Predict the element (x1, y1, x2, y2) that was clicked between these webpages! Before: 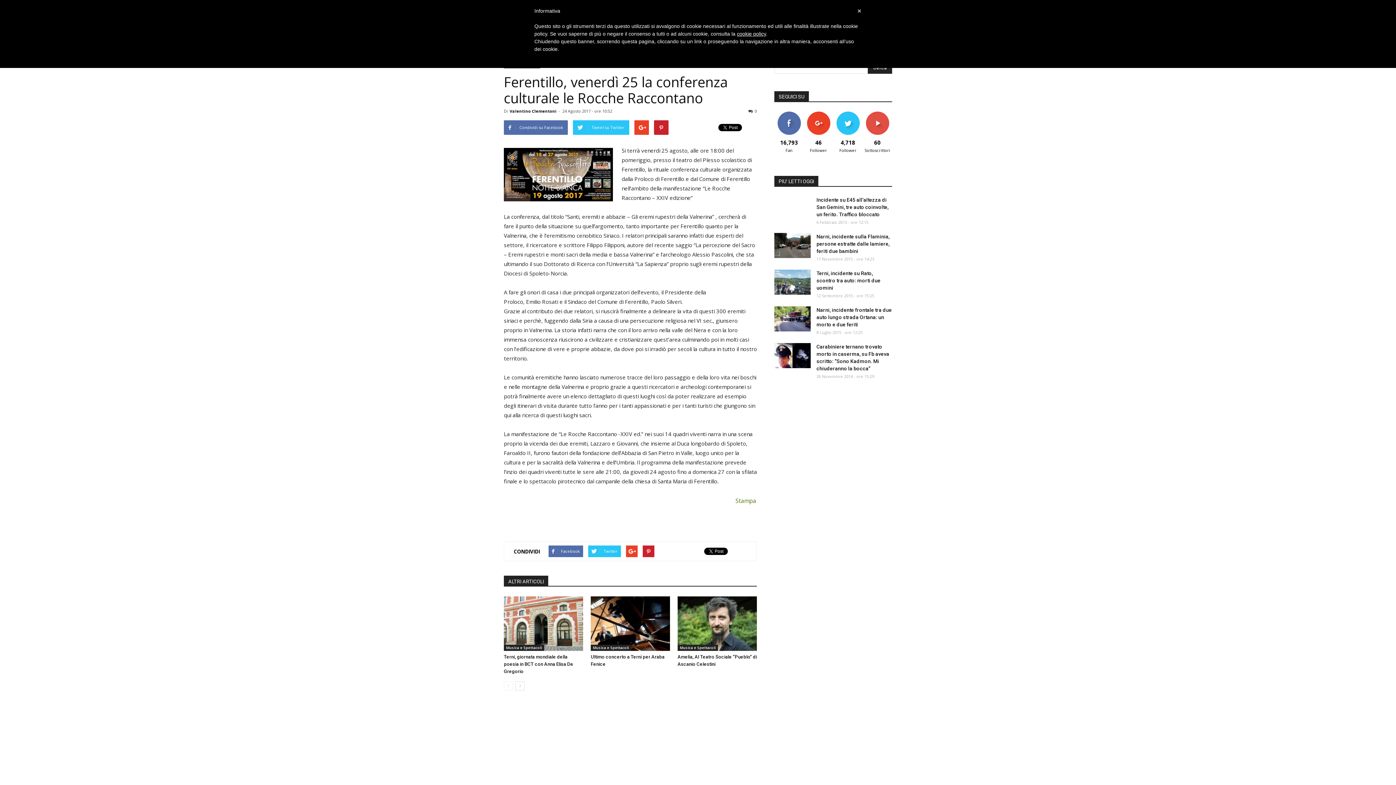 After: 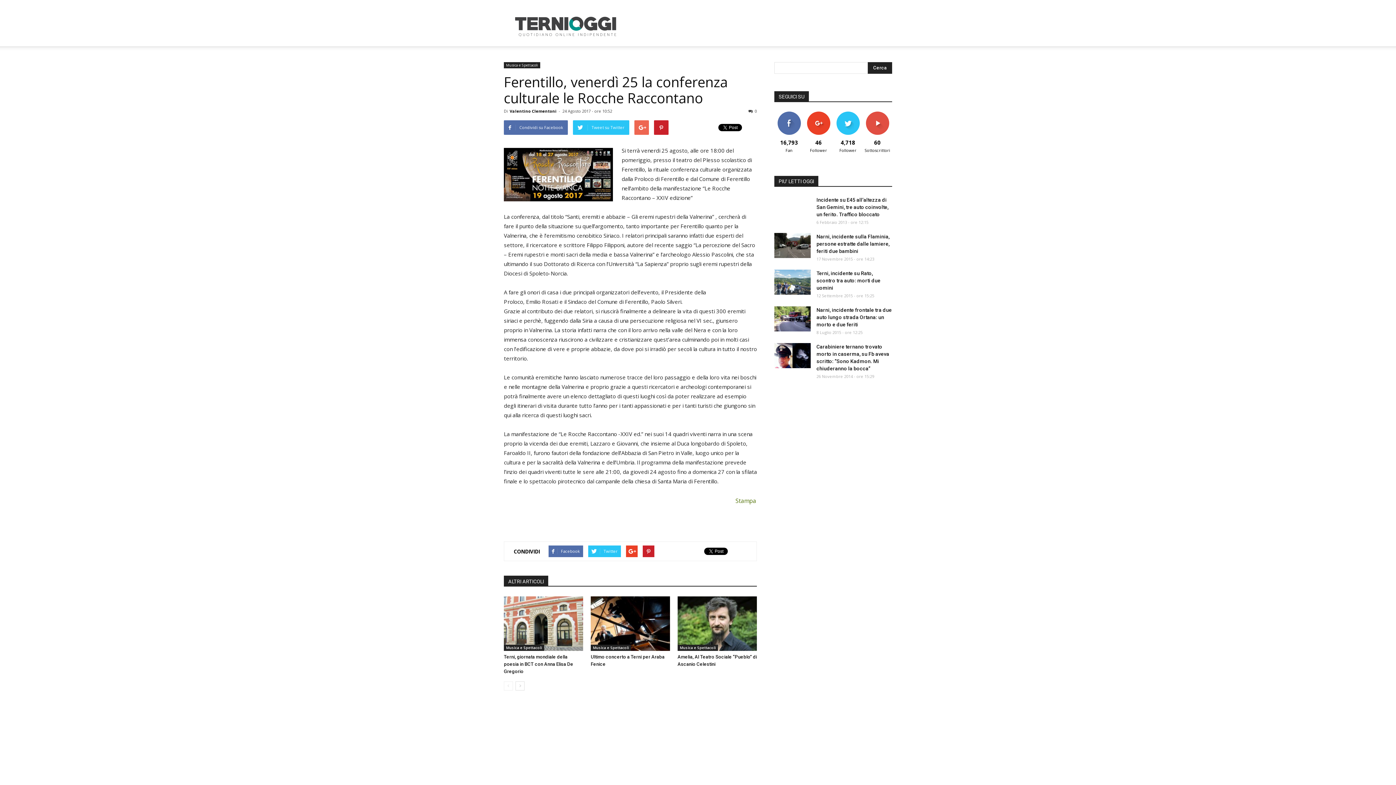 Action: bbox: (634, 120, 649, 134)